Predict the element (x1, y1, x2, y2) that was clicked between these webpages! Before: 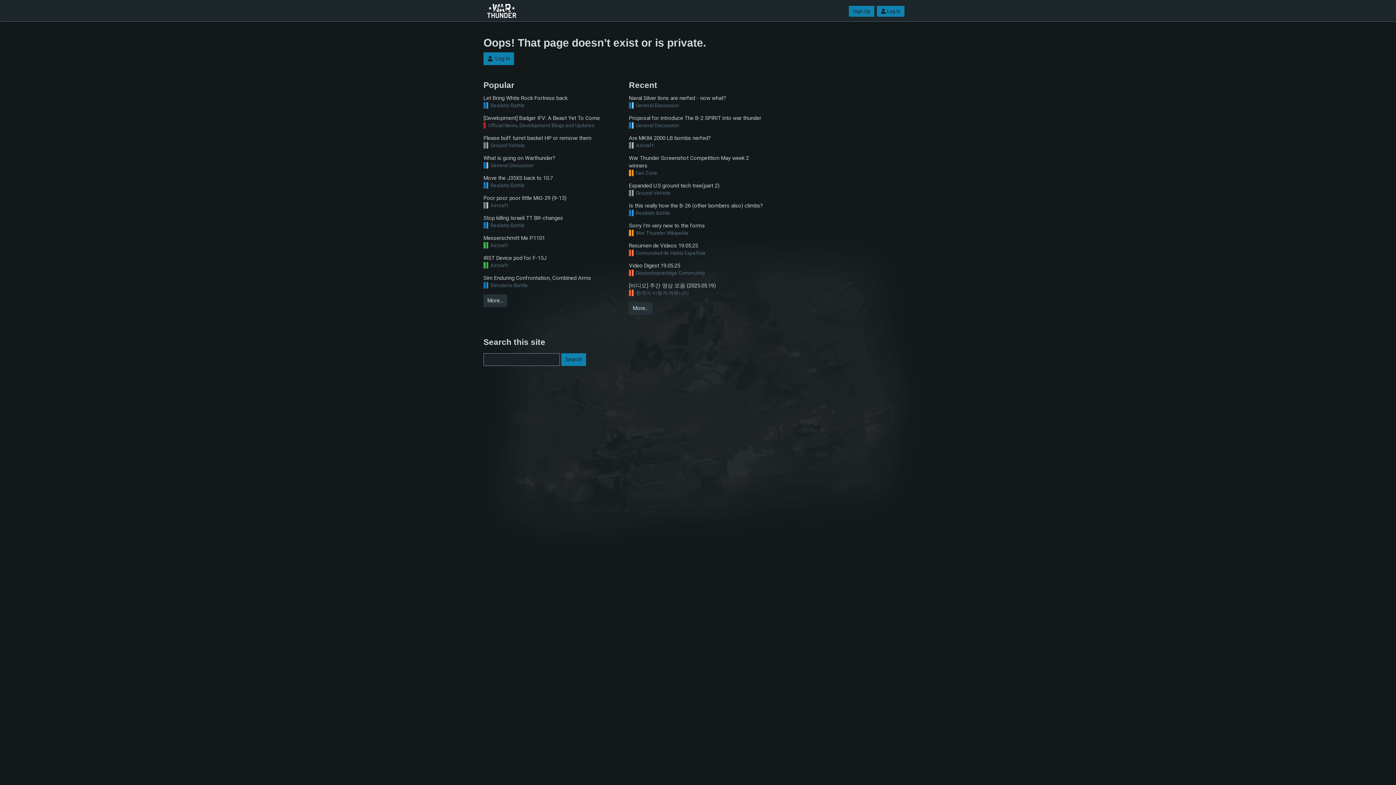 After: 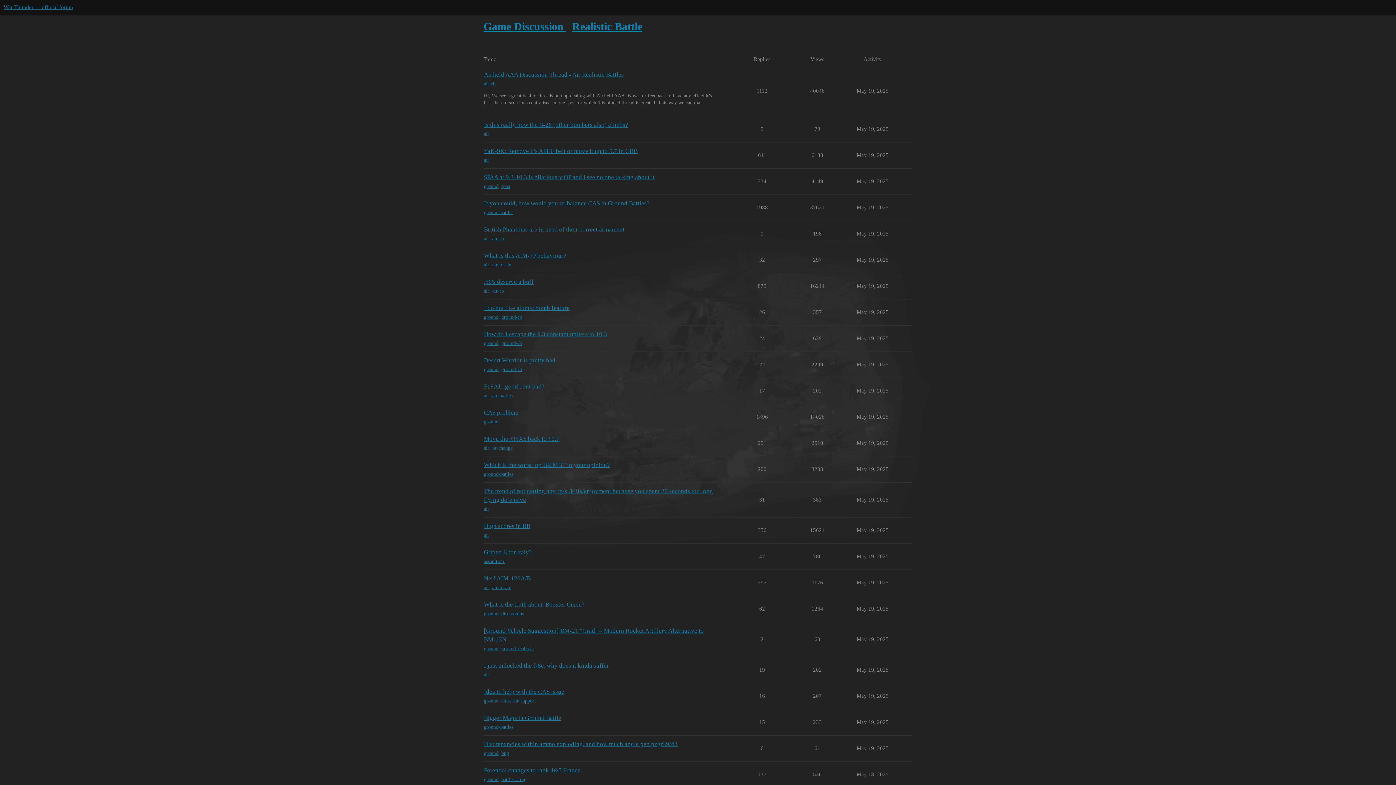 Action: bbox: (629, 209, 670, 216) label: Realistic Battle